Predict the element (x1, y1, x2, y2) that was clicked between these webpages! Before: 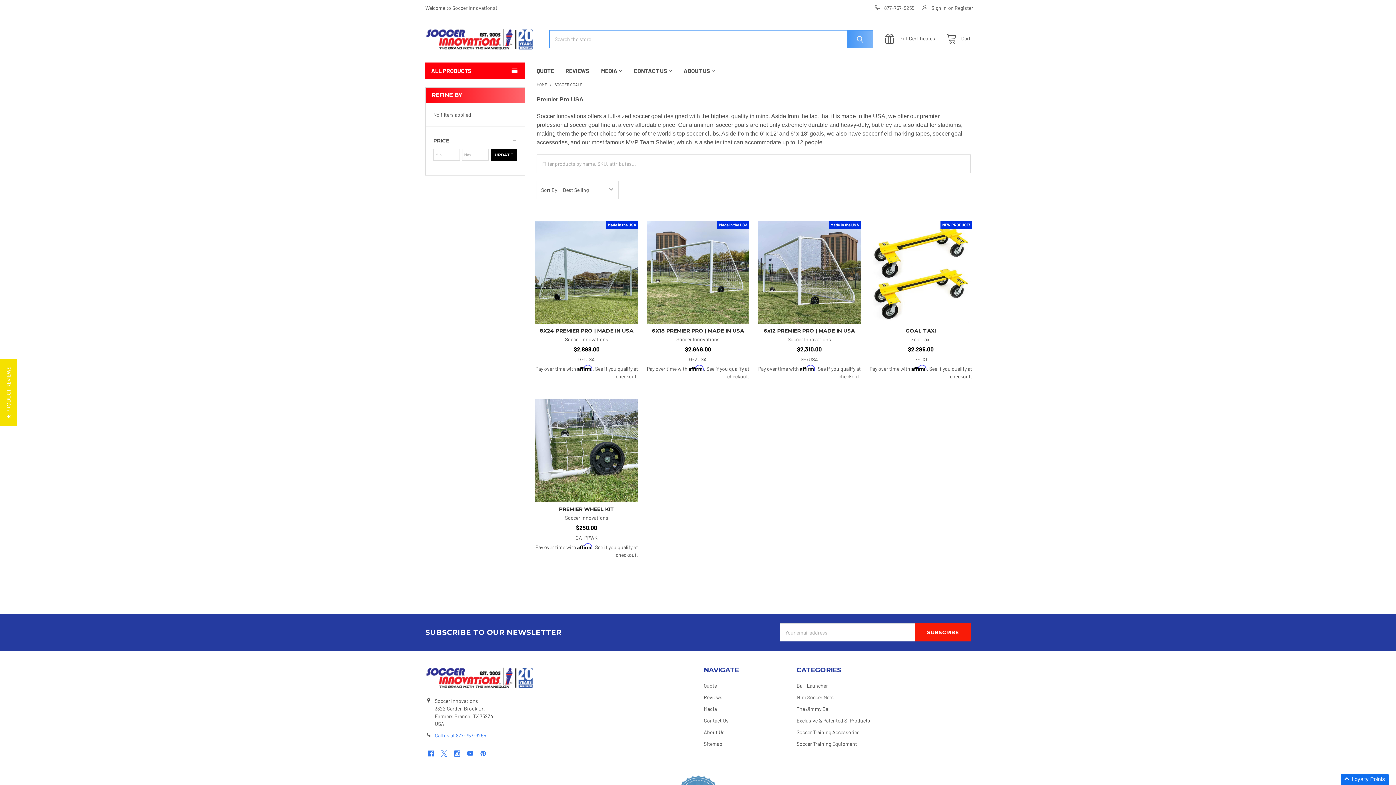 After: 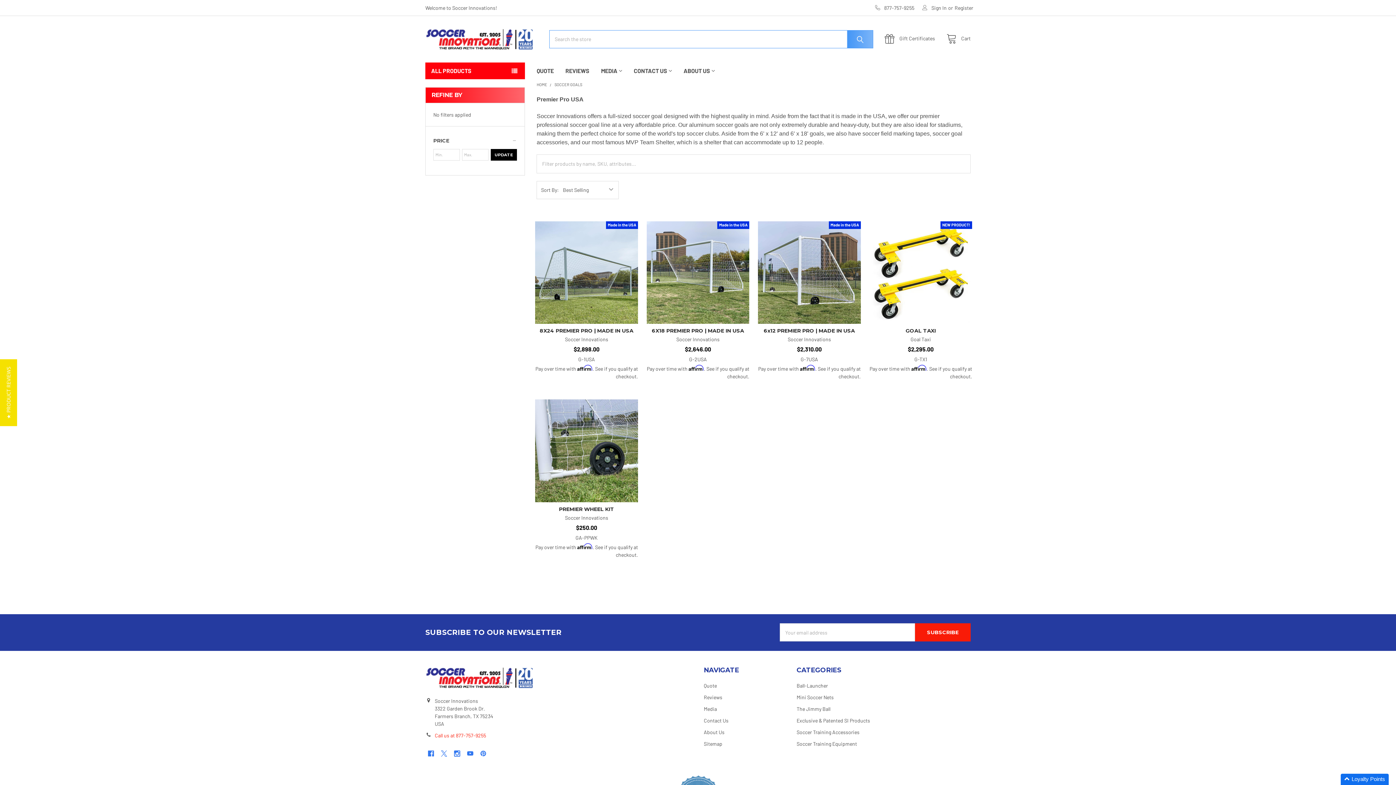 Action: bbox: (434, 732, 486, 739) label: Call us at 877-757-9255